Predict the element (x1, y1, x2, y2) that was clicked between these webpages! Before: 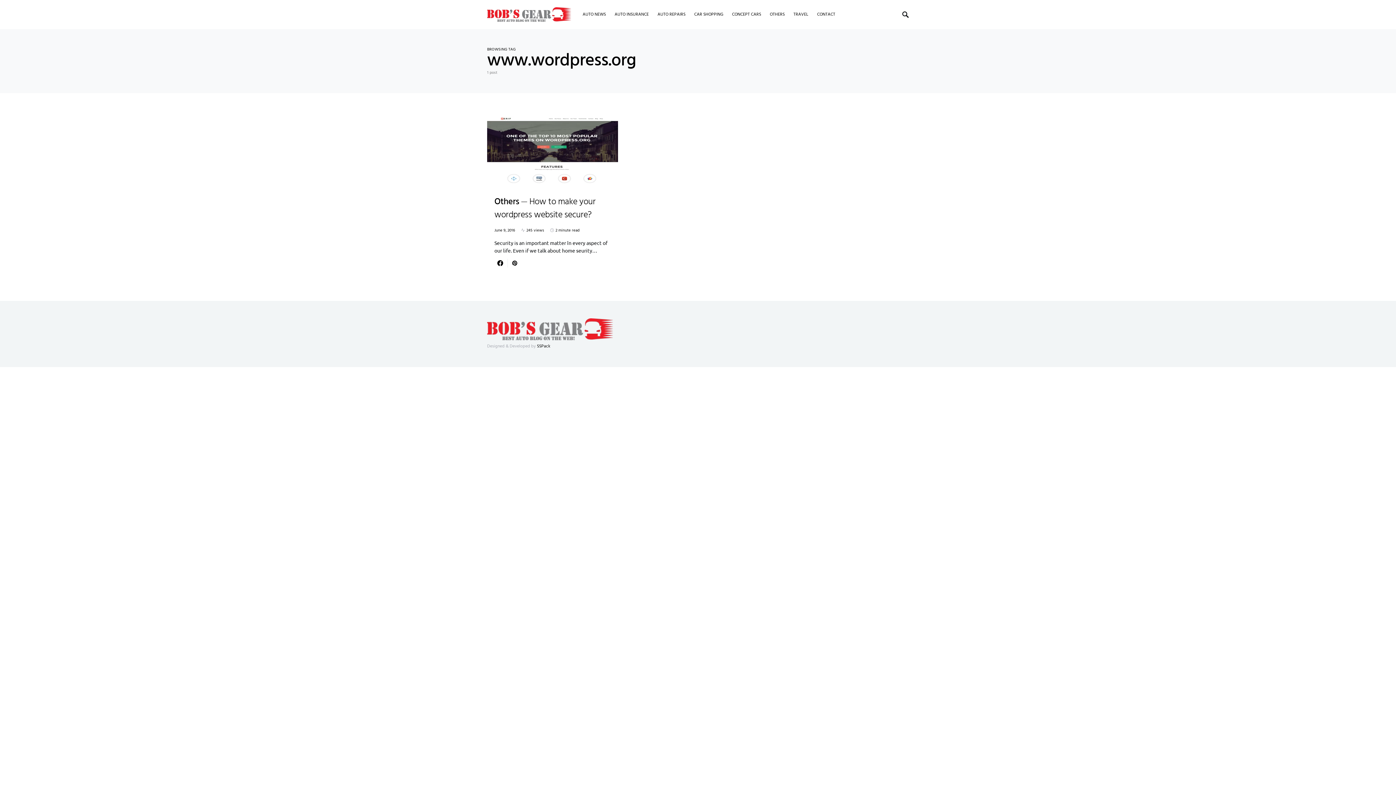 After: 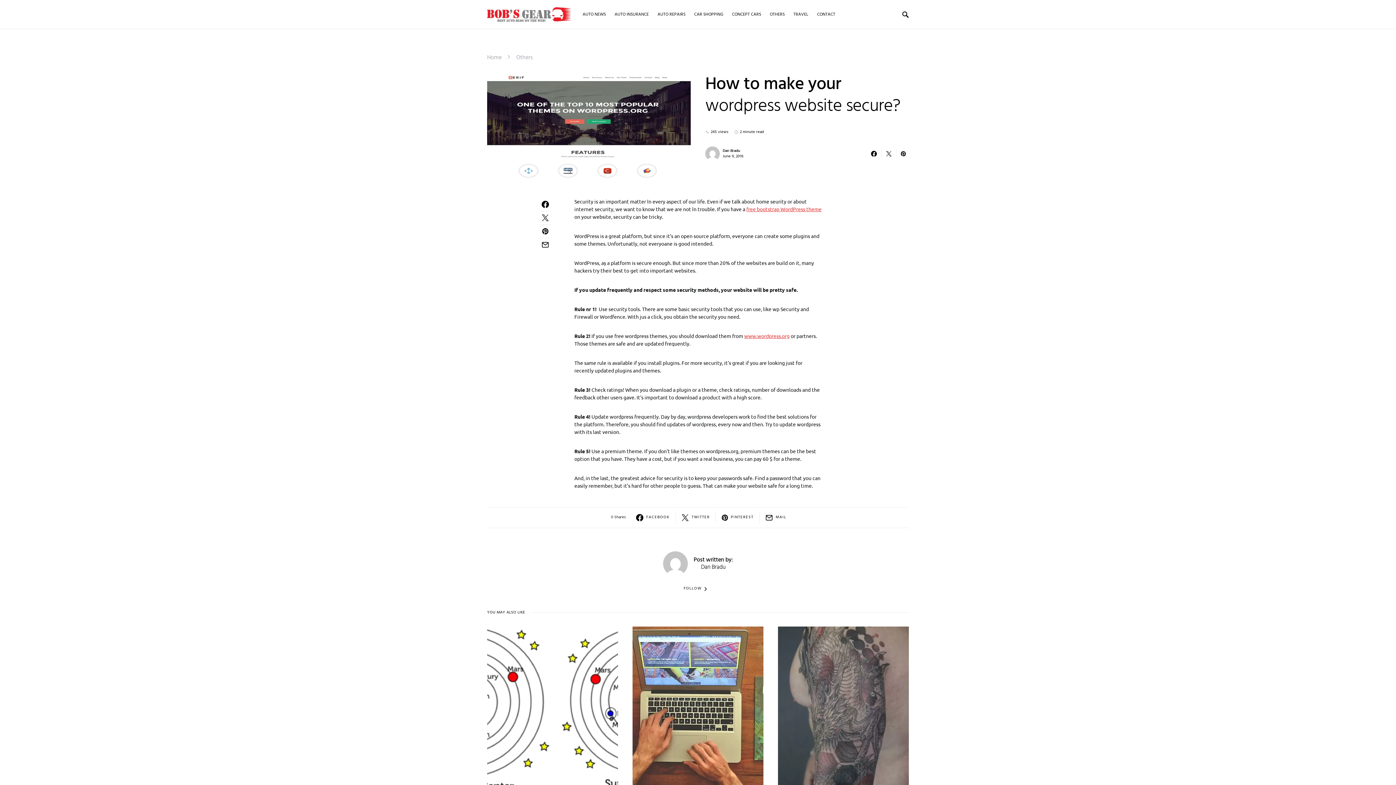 Action: bbox: (494, 195, 595, 222) label: OthersHow to make your wordpress website secure?